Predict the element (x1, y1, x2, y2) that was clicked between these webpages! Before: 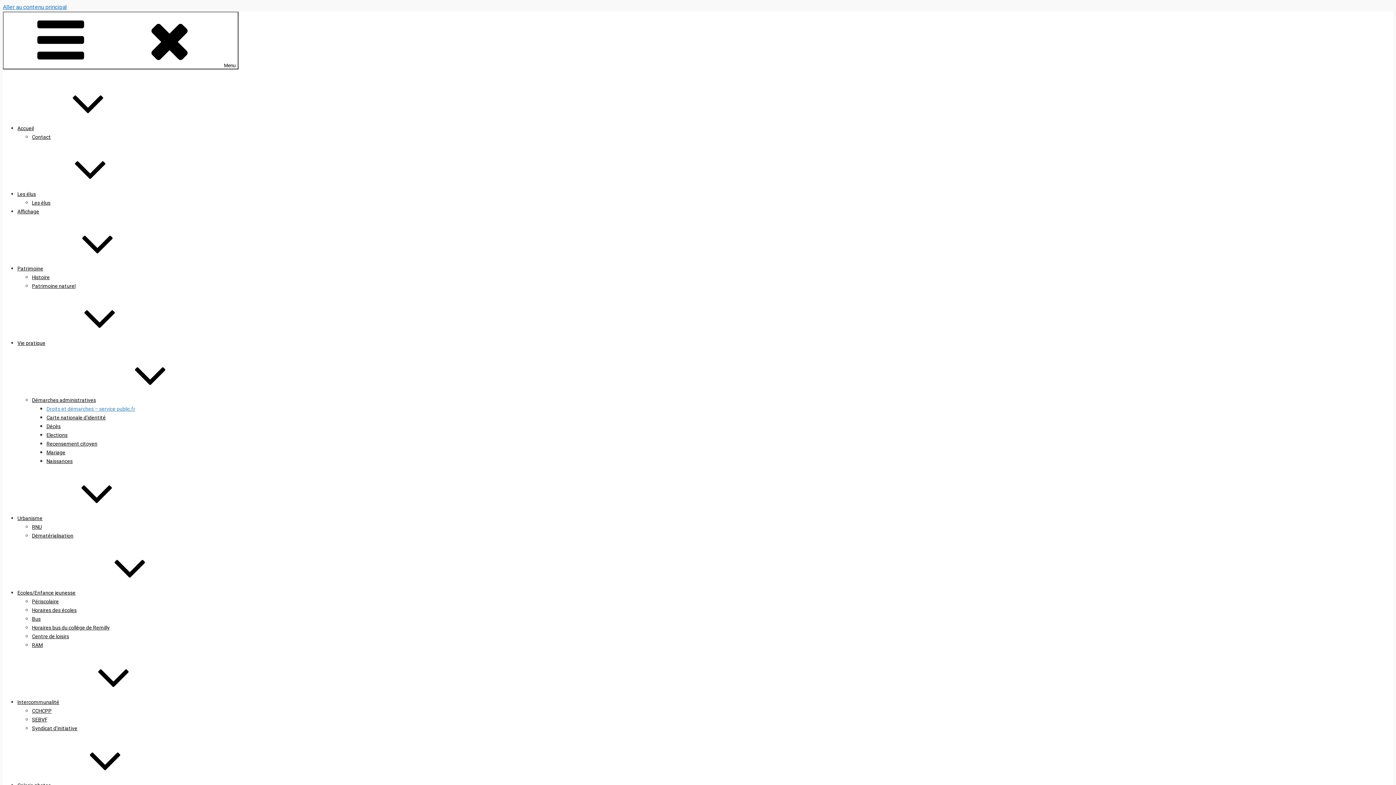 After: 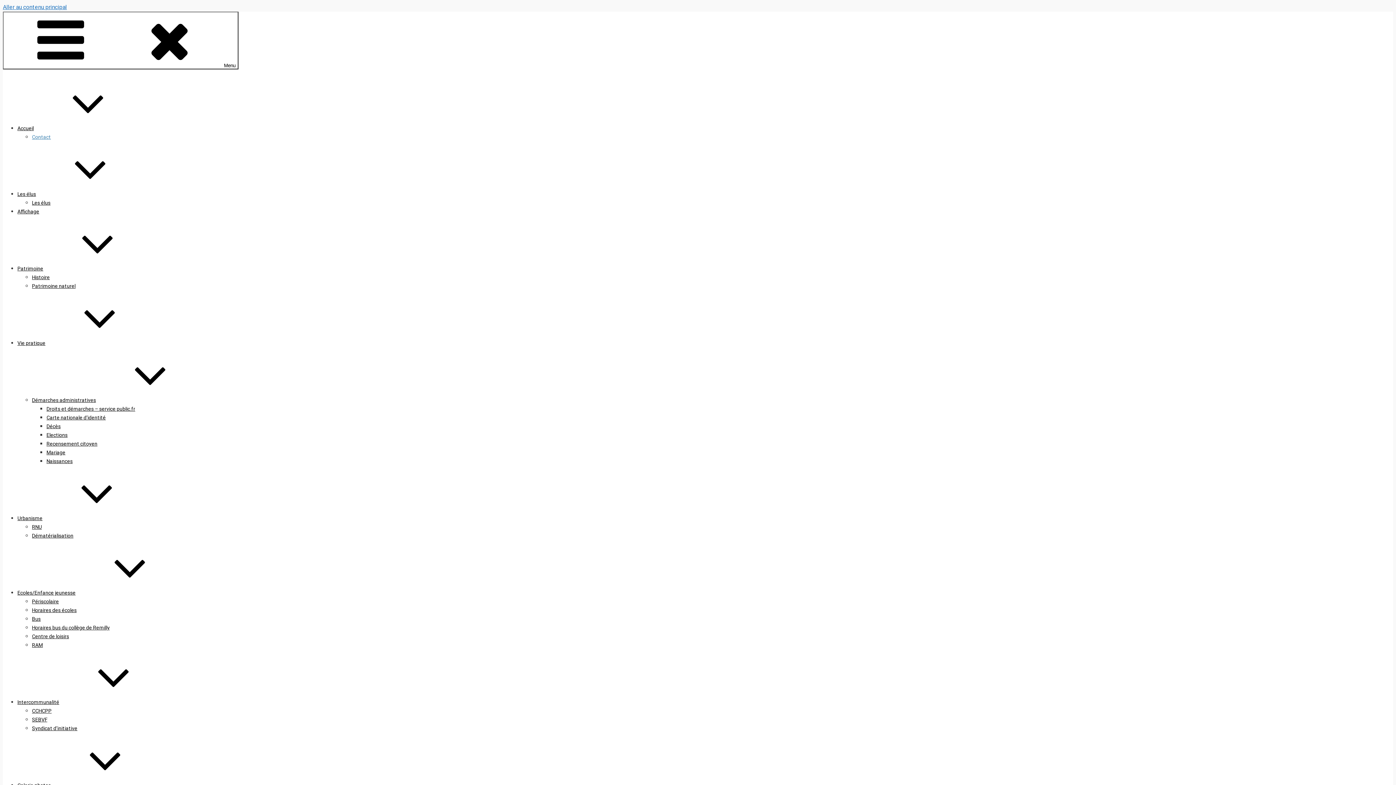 Action: label: Contact bbox: (32, 134, 50, 140)